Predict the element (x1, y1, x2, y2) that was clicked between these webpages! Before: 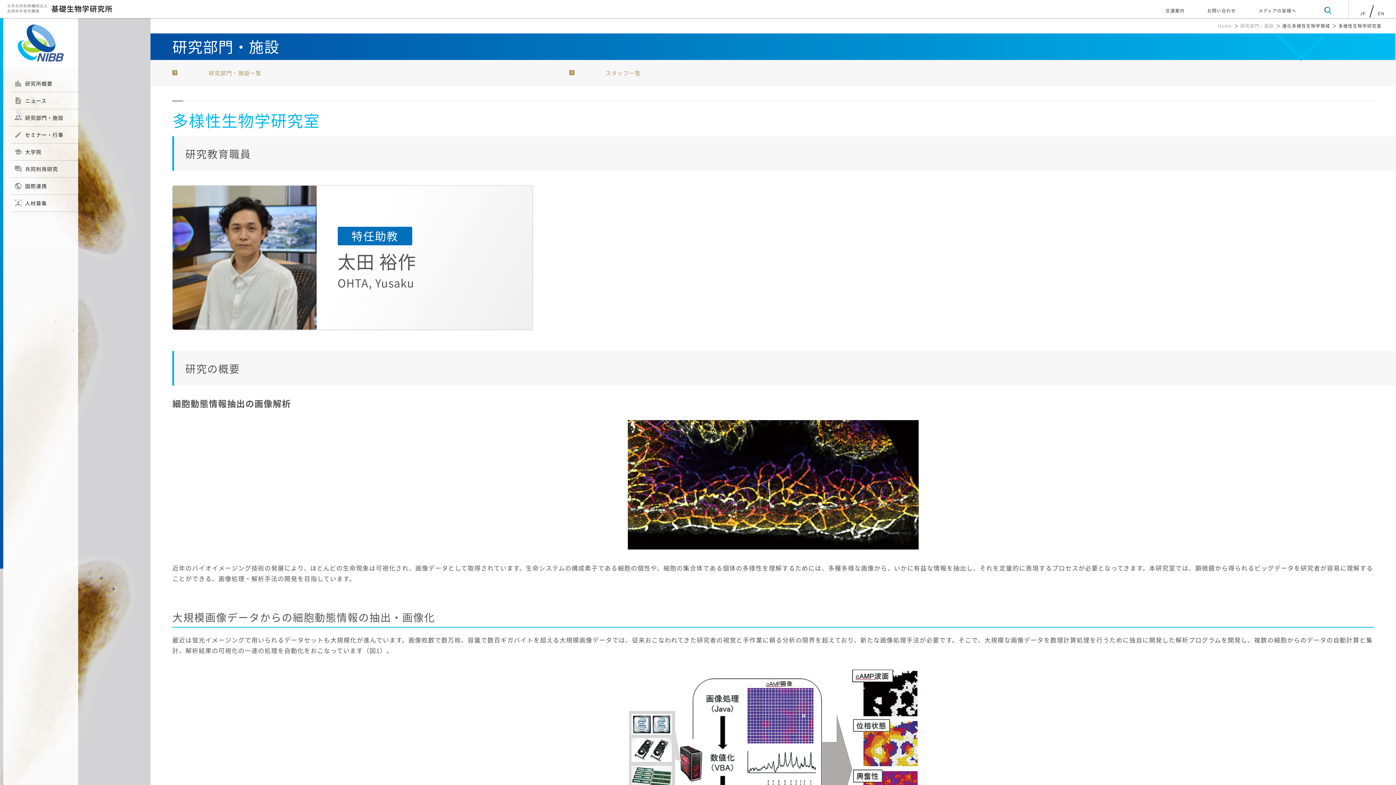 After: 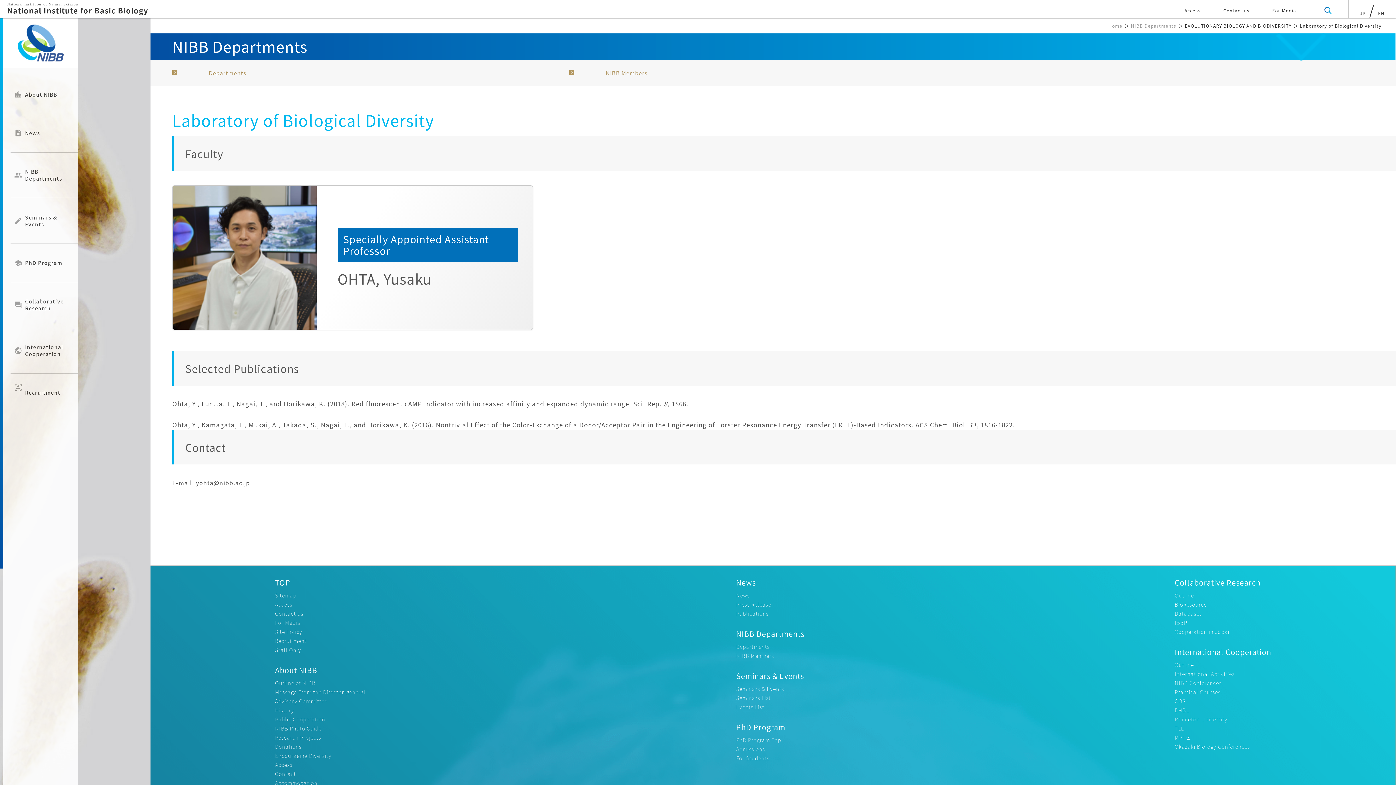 Action: label: EN bbox: (1378, 9, 1385, 17)